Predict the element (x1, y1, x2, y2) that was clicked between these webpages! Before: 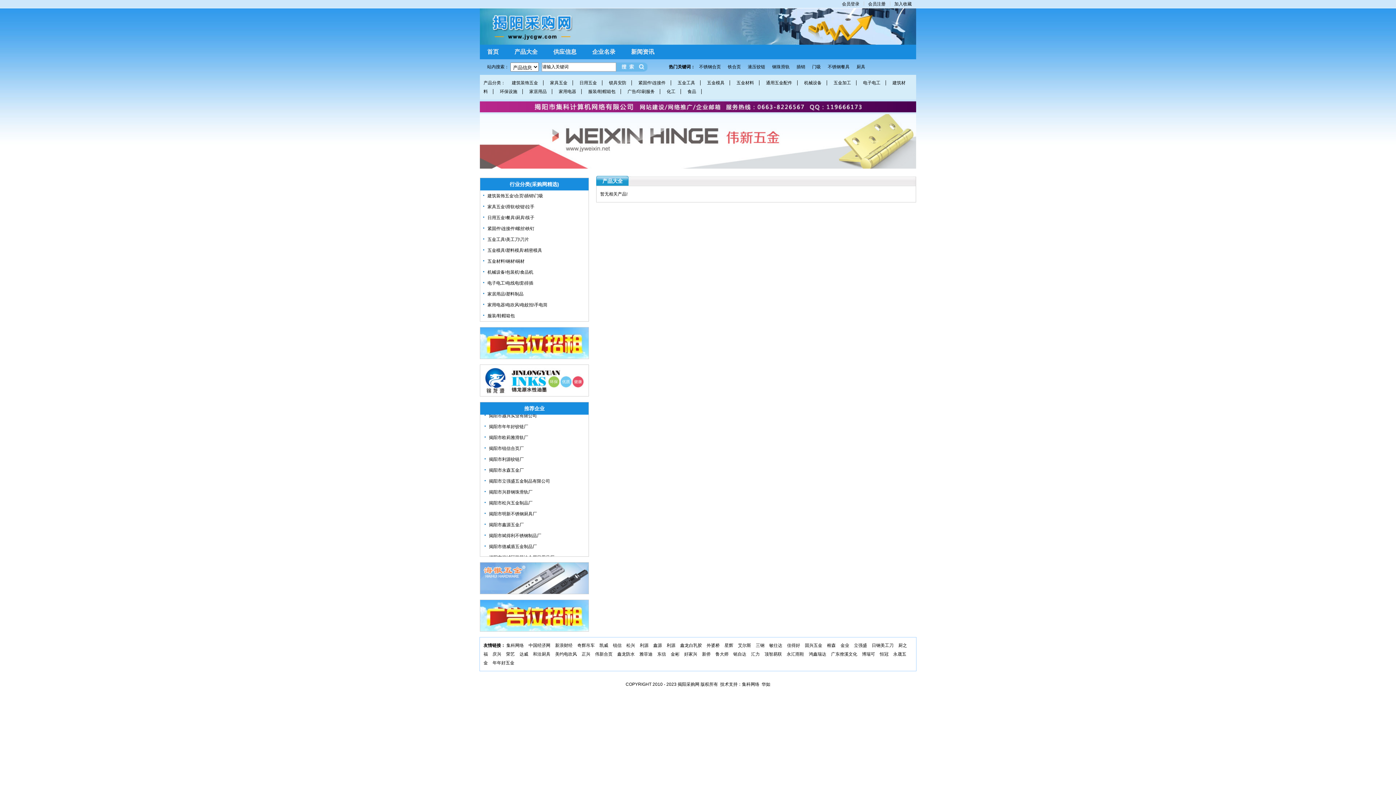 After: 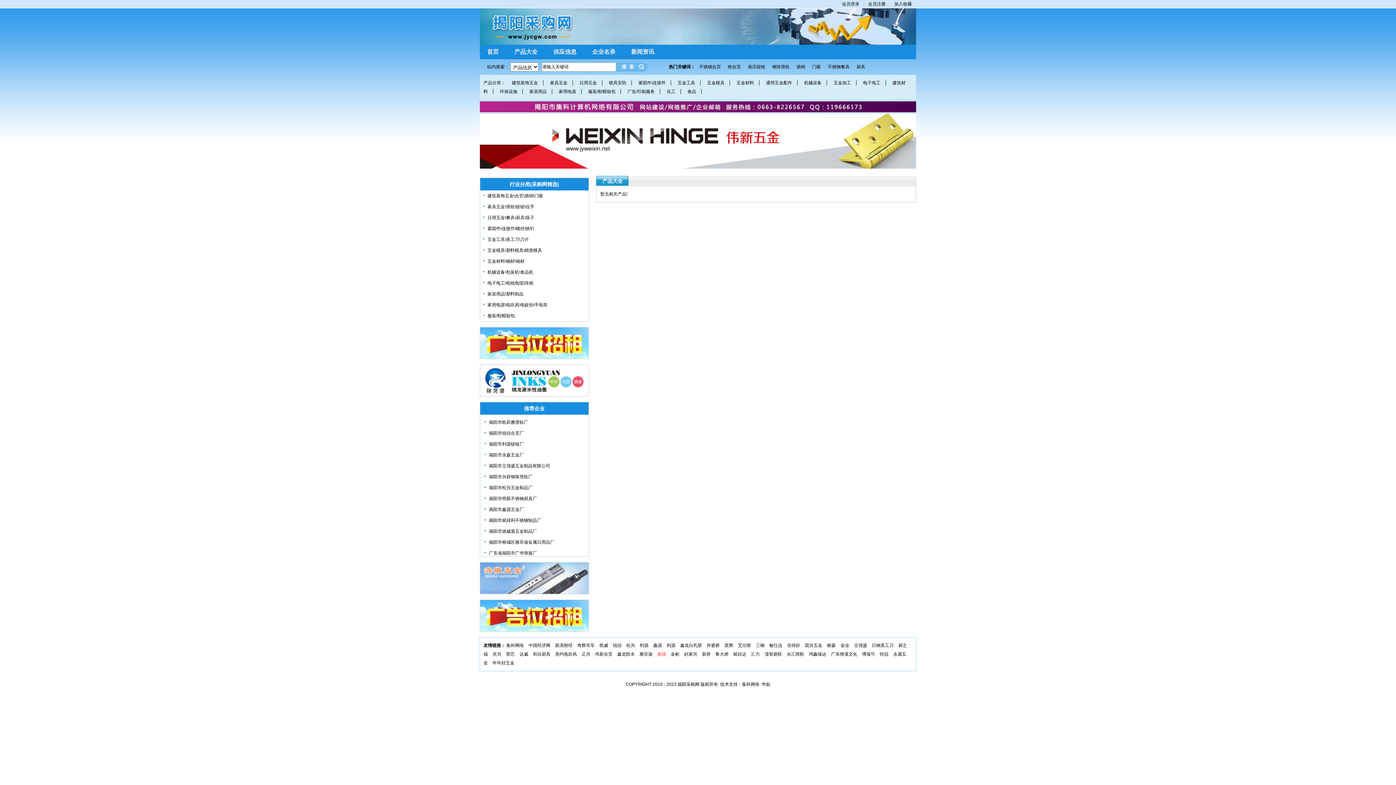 Action: bbox: (657, 652, 666, 657) label: 东信